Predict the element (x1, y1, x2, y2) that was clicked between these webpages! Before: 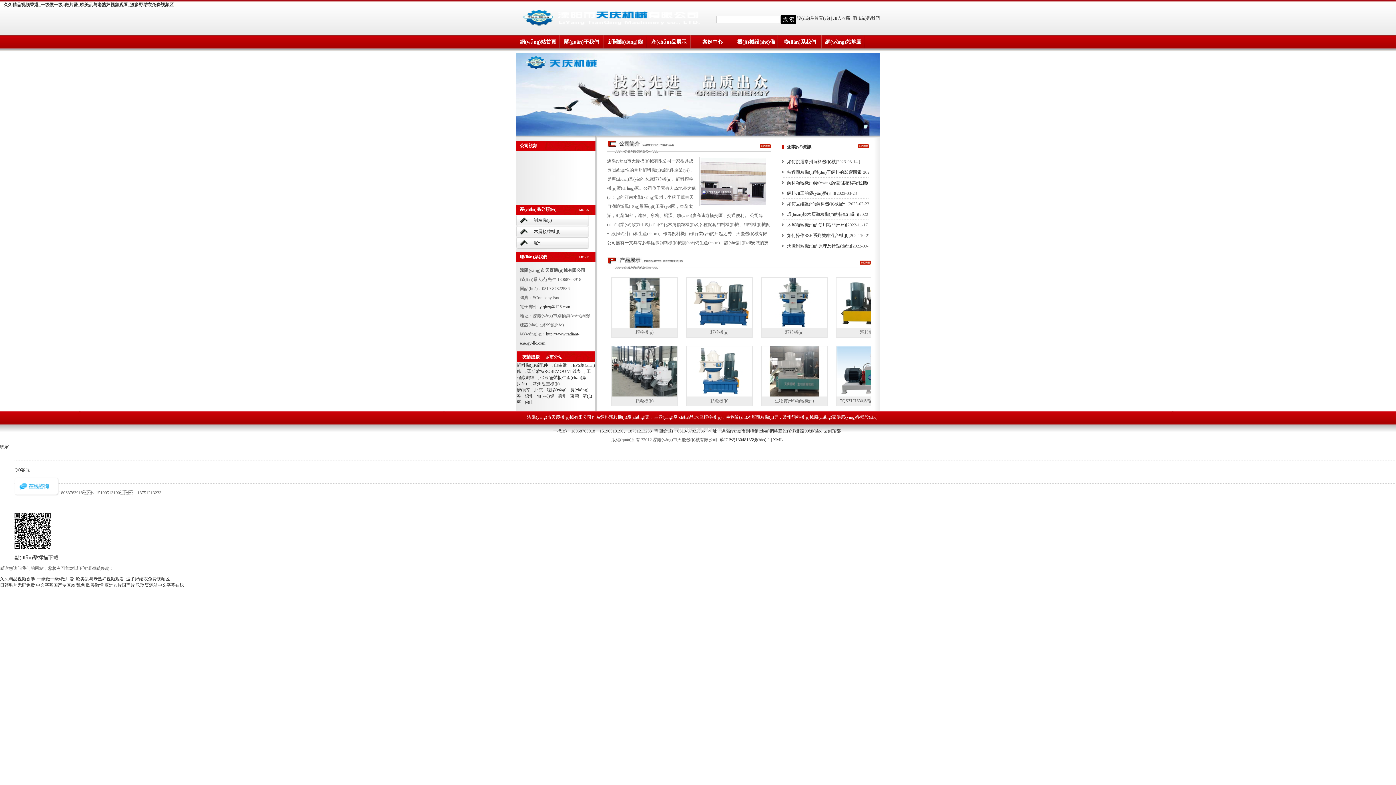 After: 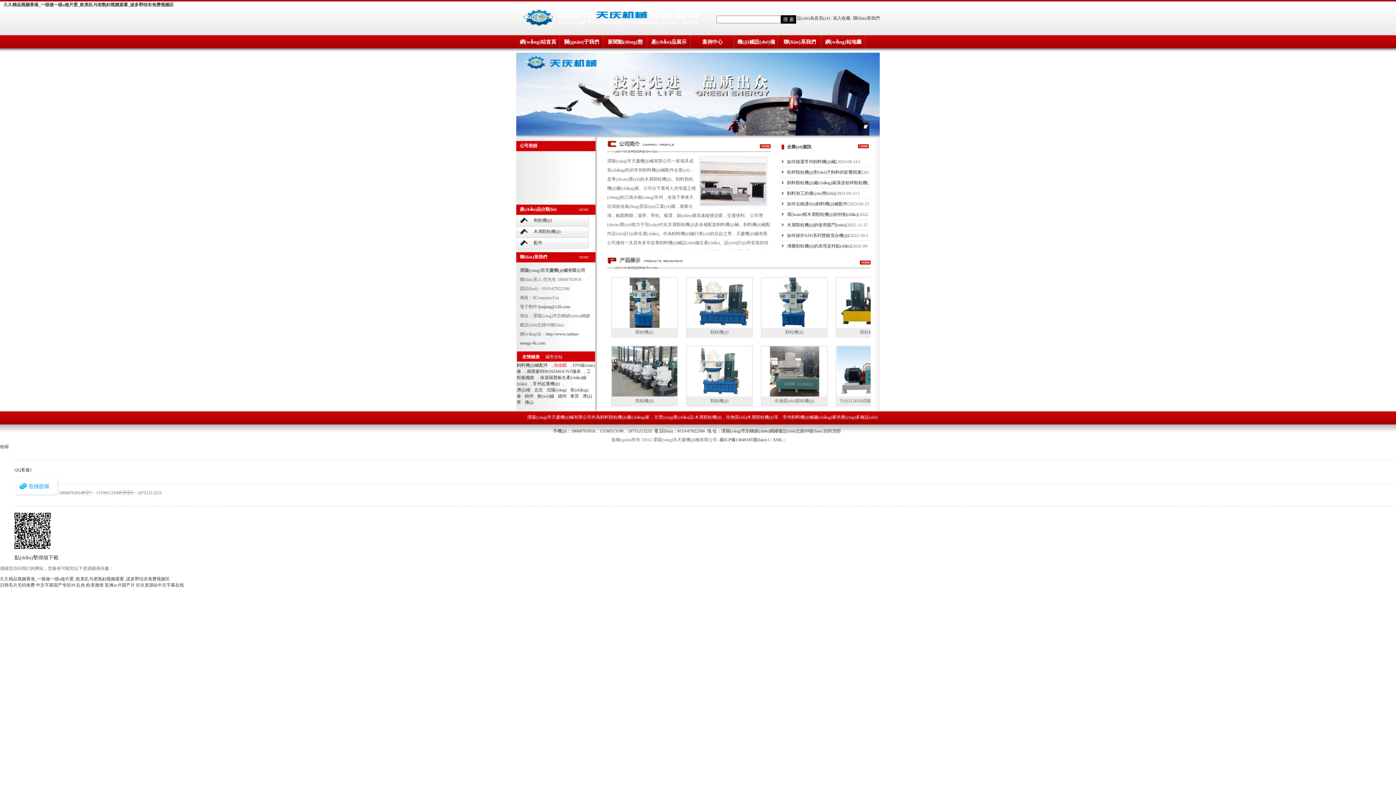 Action: bbox: (554, 362, 570, 368) label: 自由鍛